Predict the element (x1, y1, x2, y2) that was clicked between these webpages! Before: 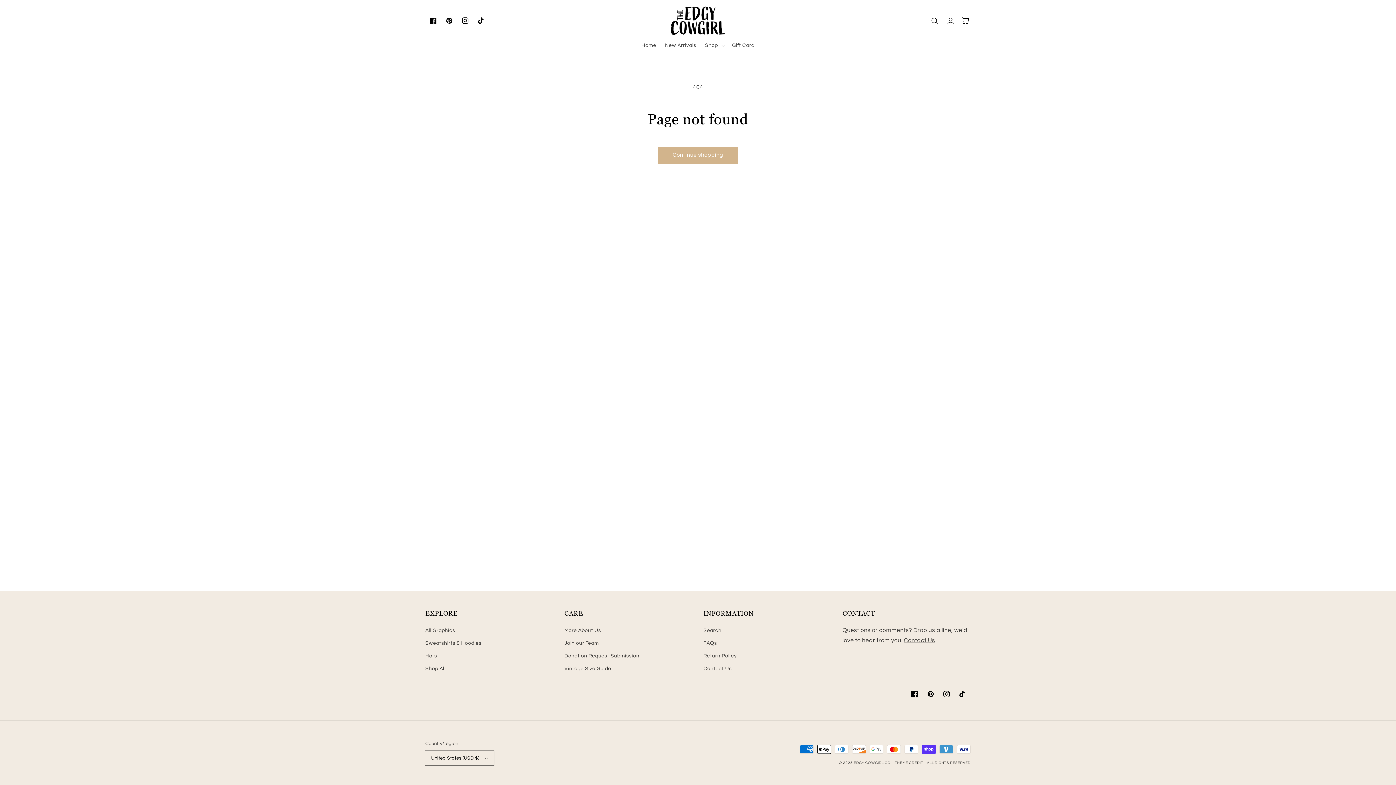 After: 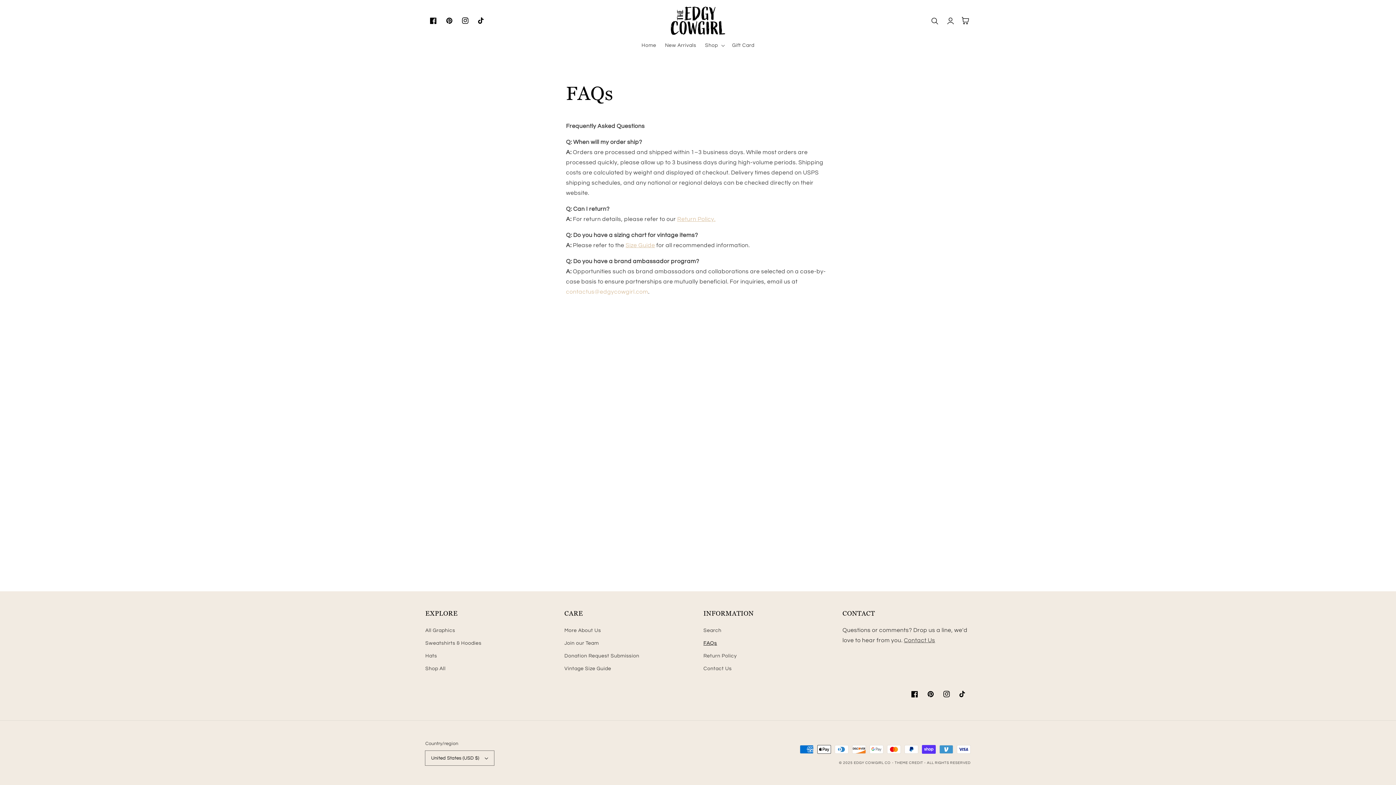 Action: bbox: (703, 637, 717, 650) label: FAQs